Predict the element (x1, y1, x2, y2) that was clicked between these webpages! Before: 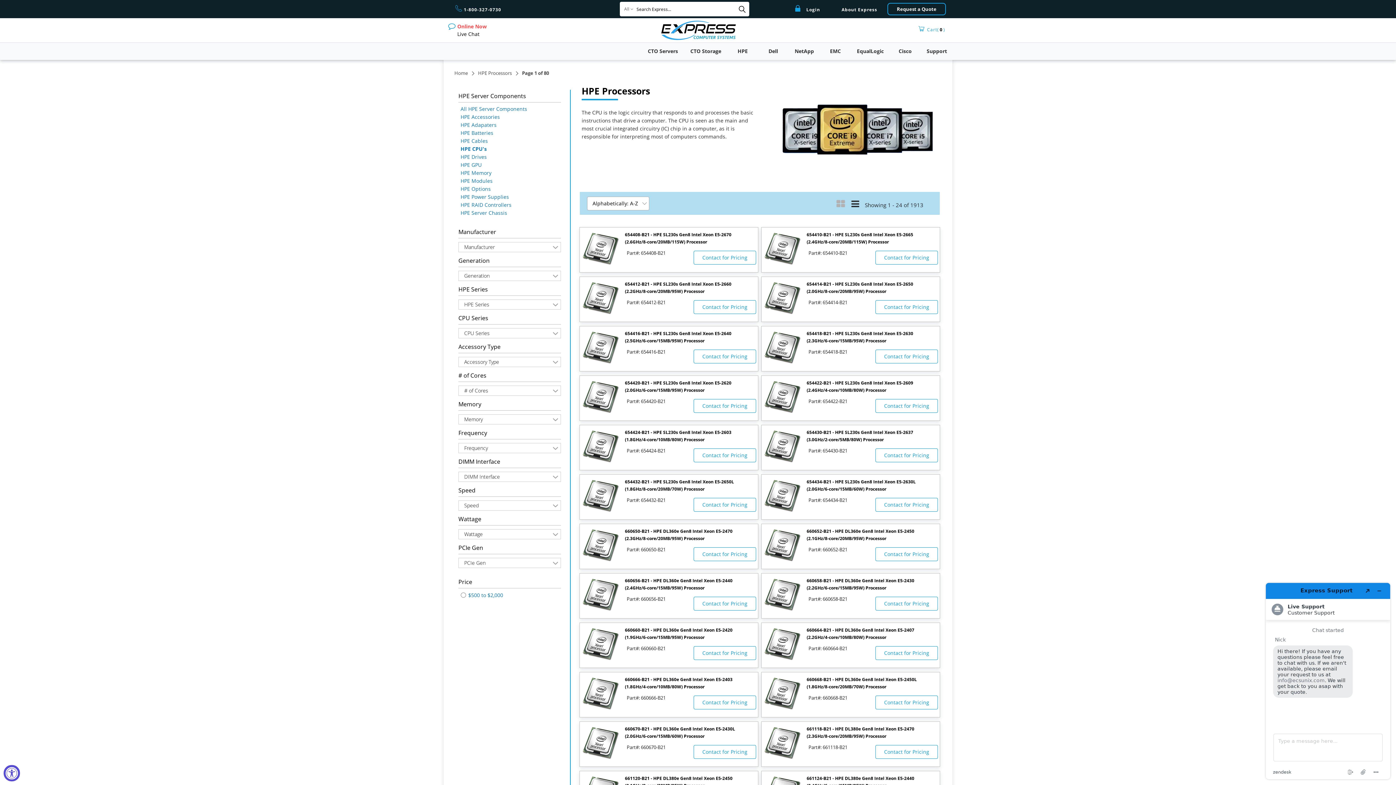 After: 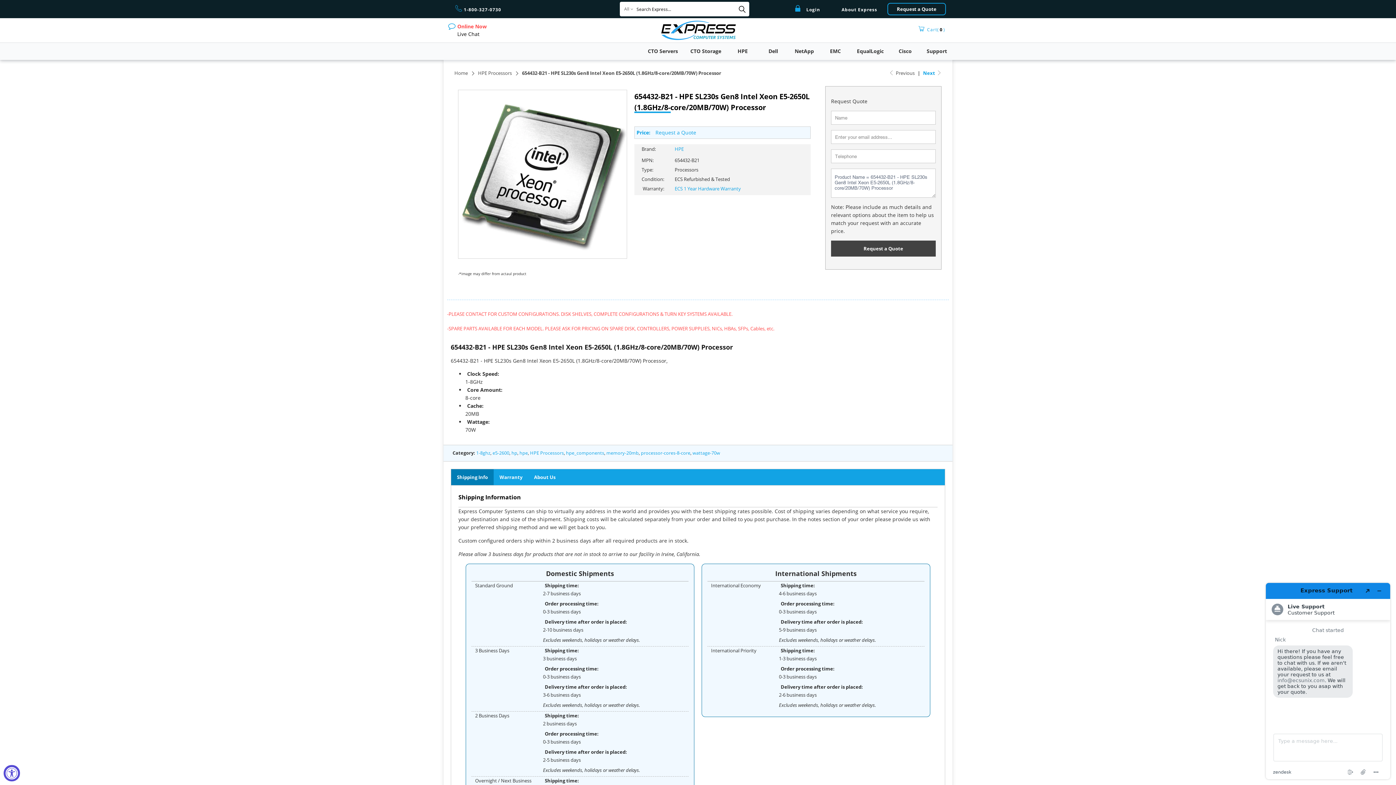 Action: bbox: (623, 497, 665, 507) label: Part#: 654432-B21